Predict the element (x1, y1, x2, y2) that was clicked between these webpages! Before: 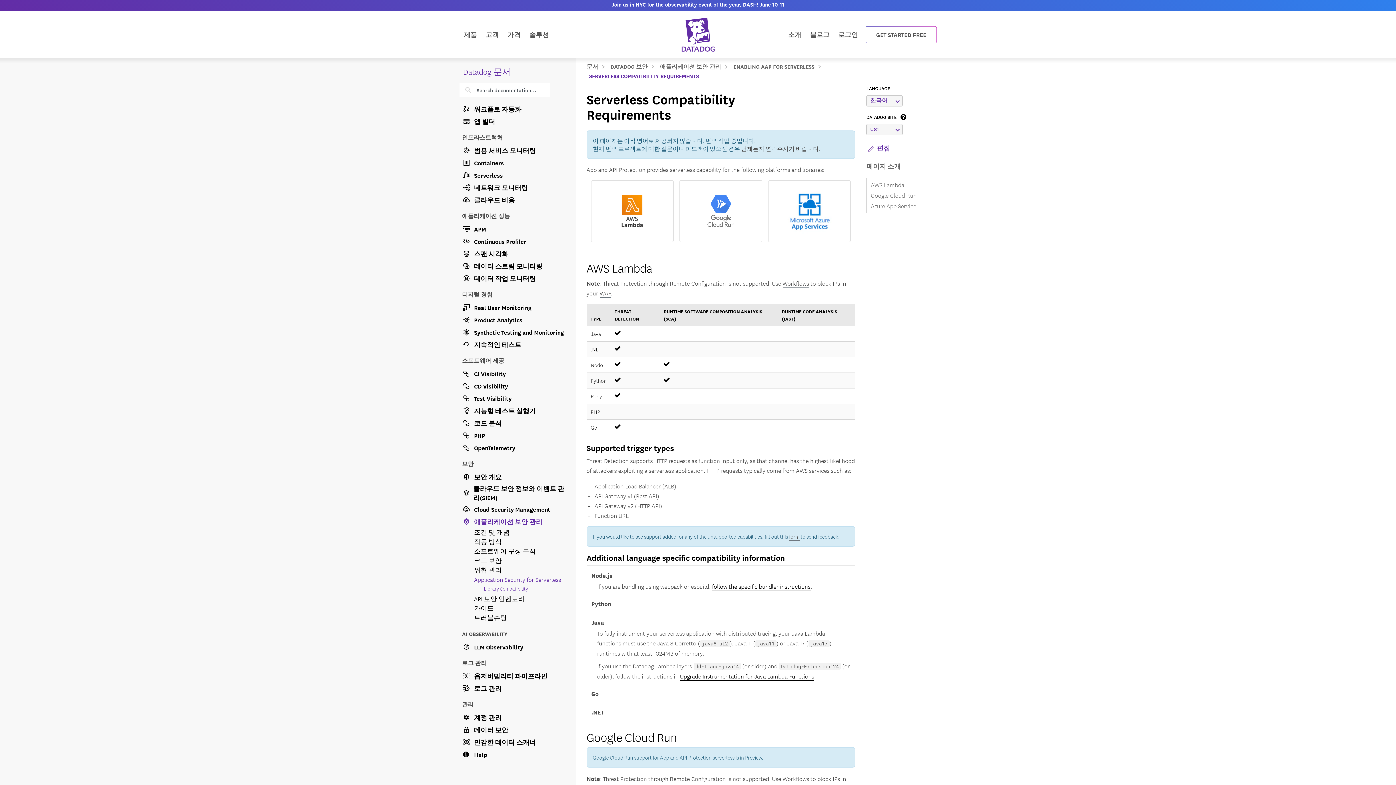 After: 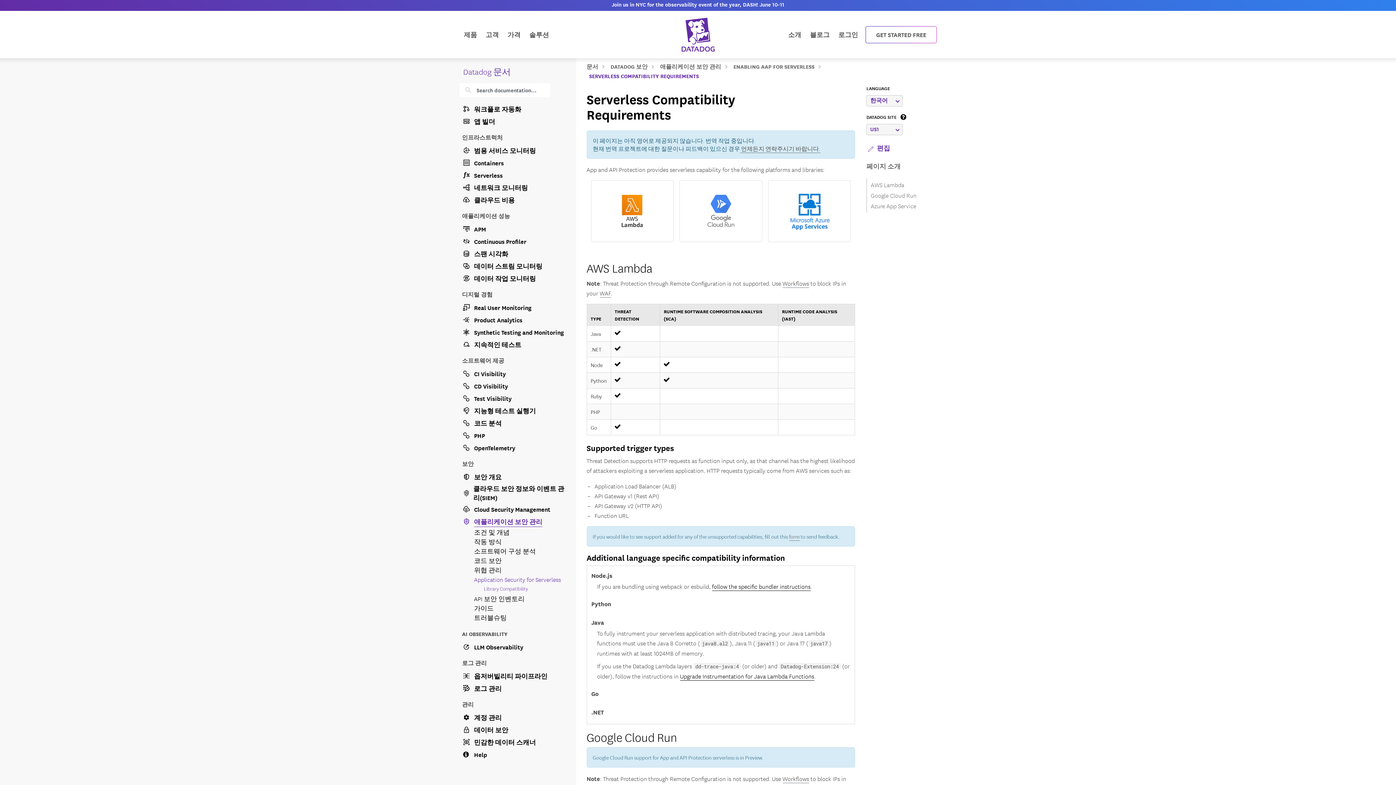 Action: label: Library Compatibility bbox: (483, 584, 567, 593)